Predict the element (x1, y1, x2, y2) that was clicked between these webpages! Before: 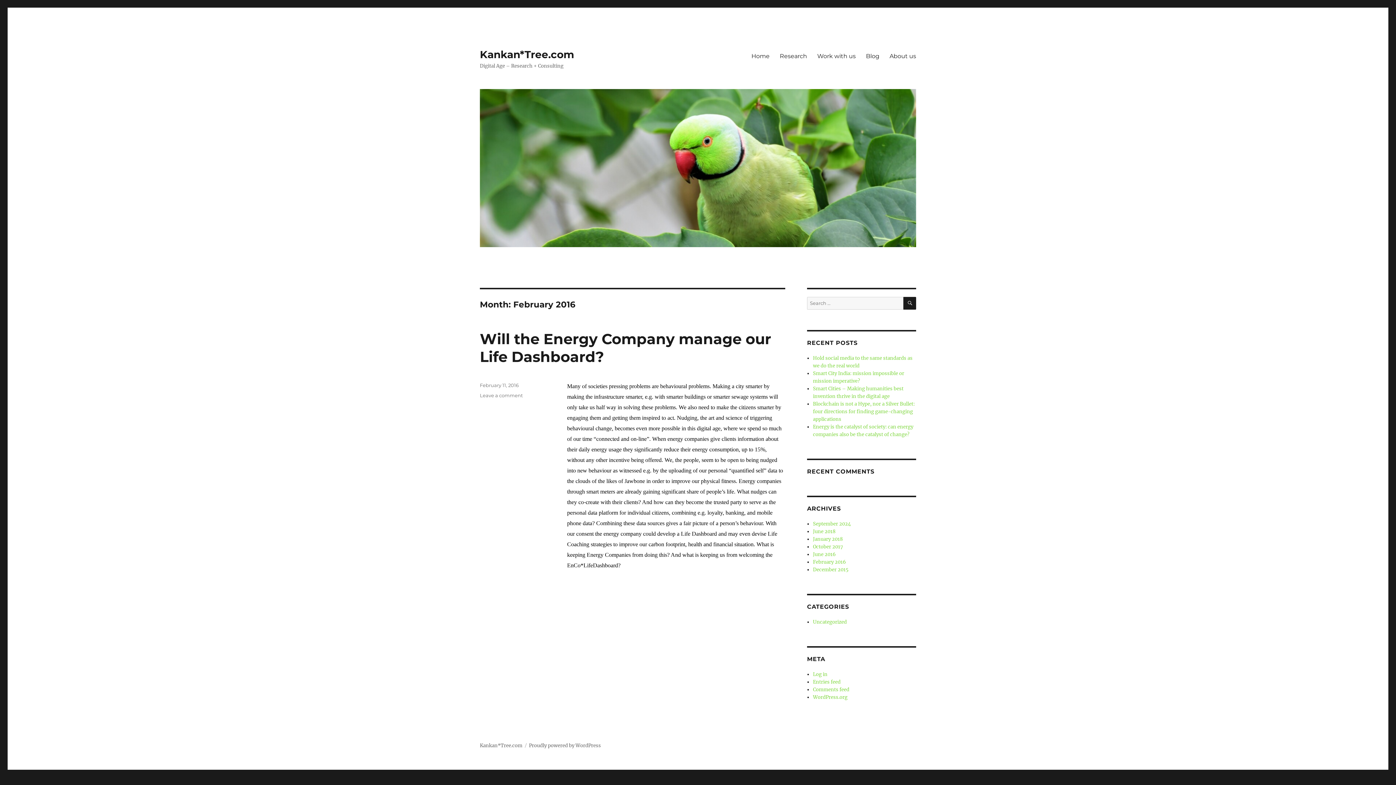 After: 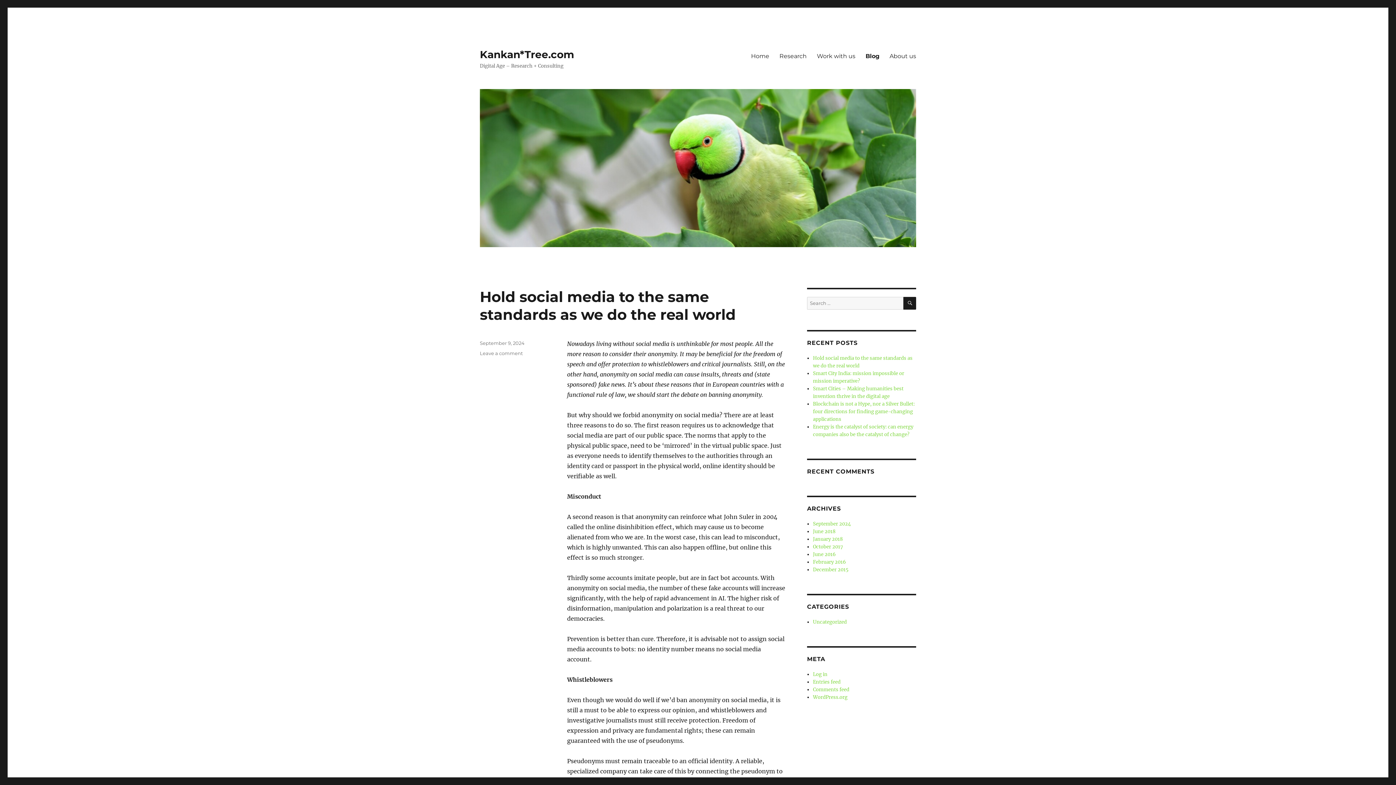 Action: bbox: (480, 89, 916, 247)